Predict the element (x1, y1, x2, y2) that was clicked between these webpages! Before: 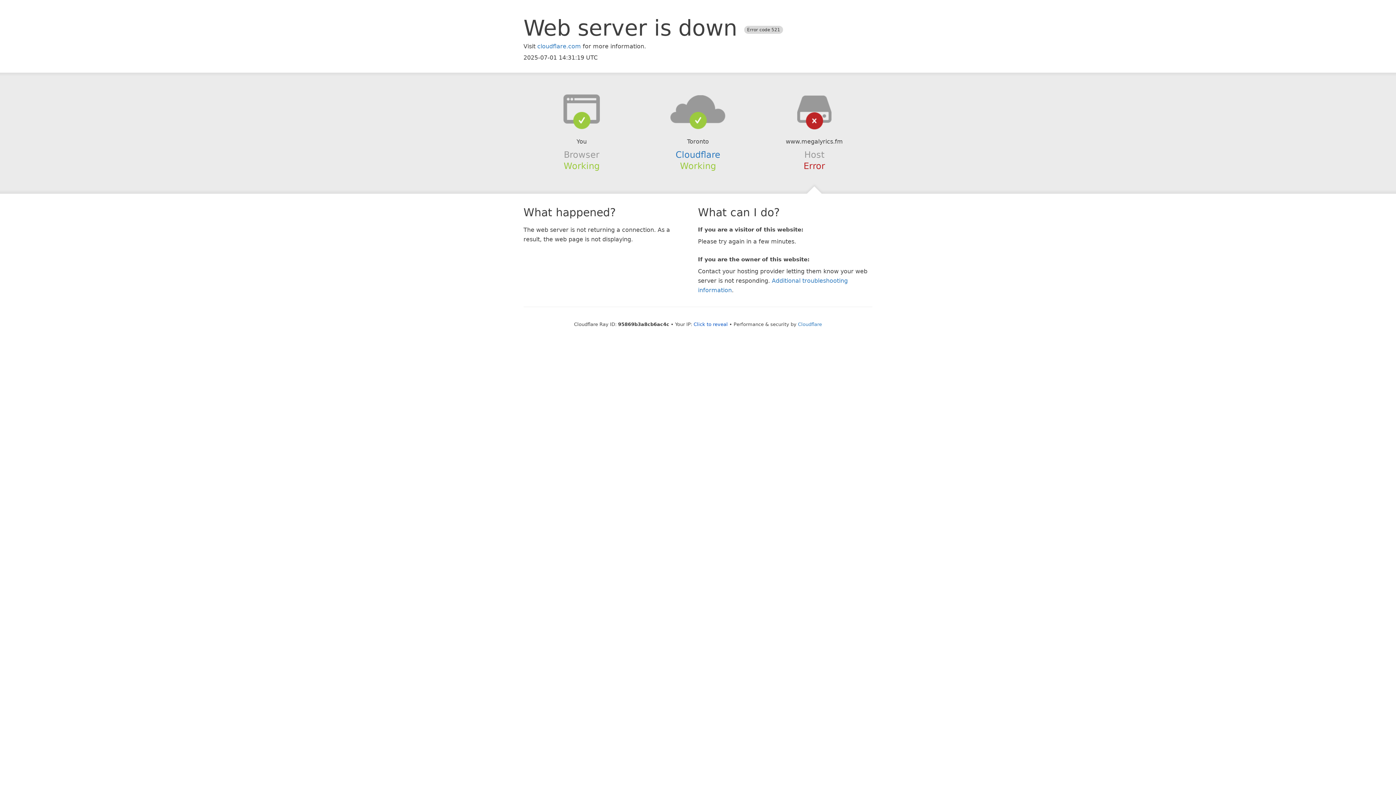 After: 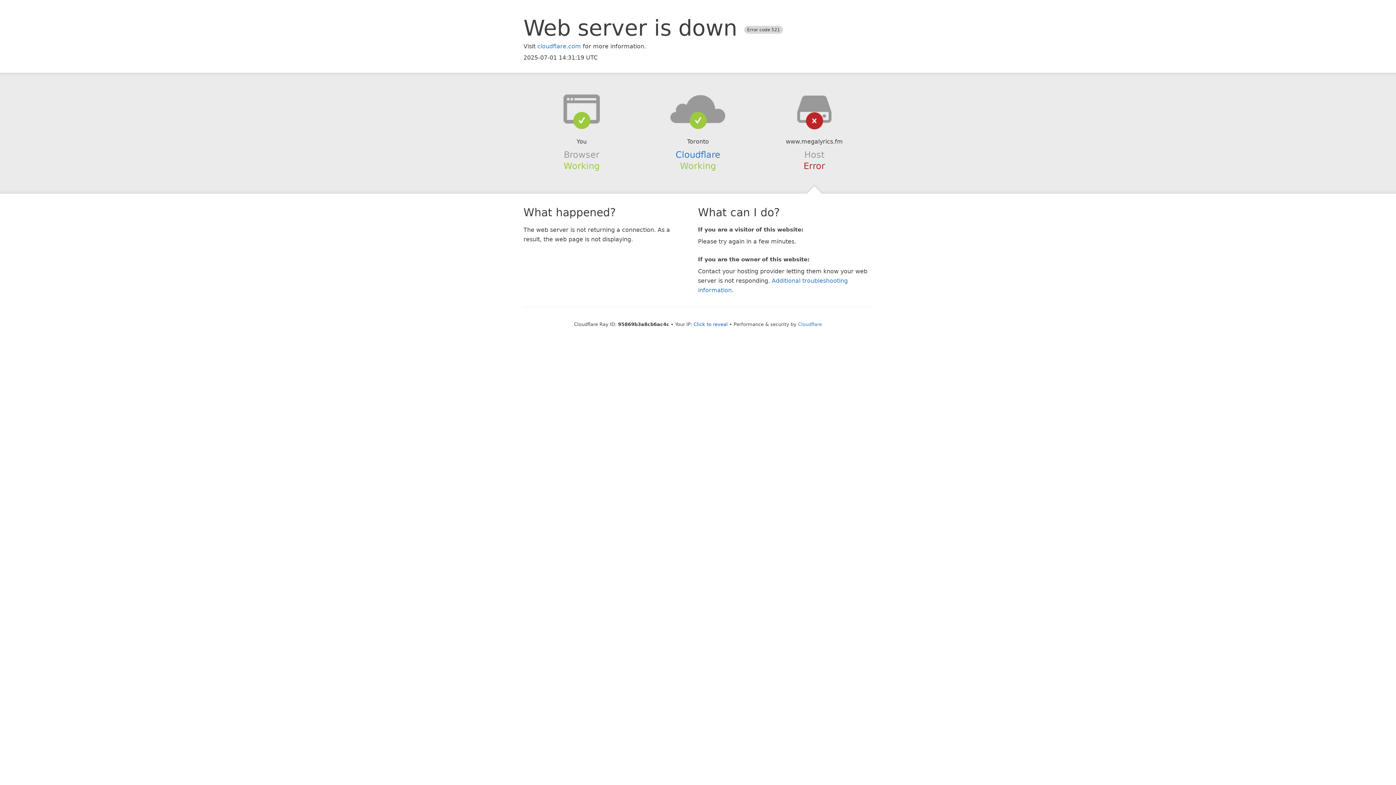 Action: bbox: (639, 94, 756, 123)